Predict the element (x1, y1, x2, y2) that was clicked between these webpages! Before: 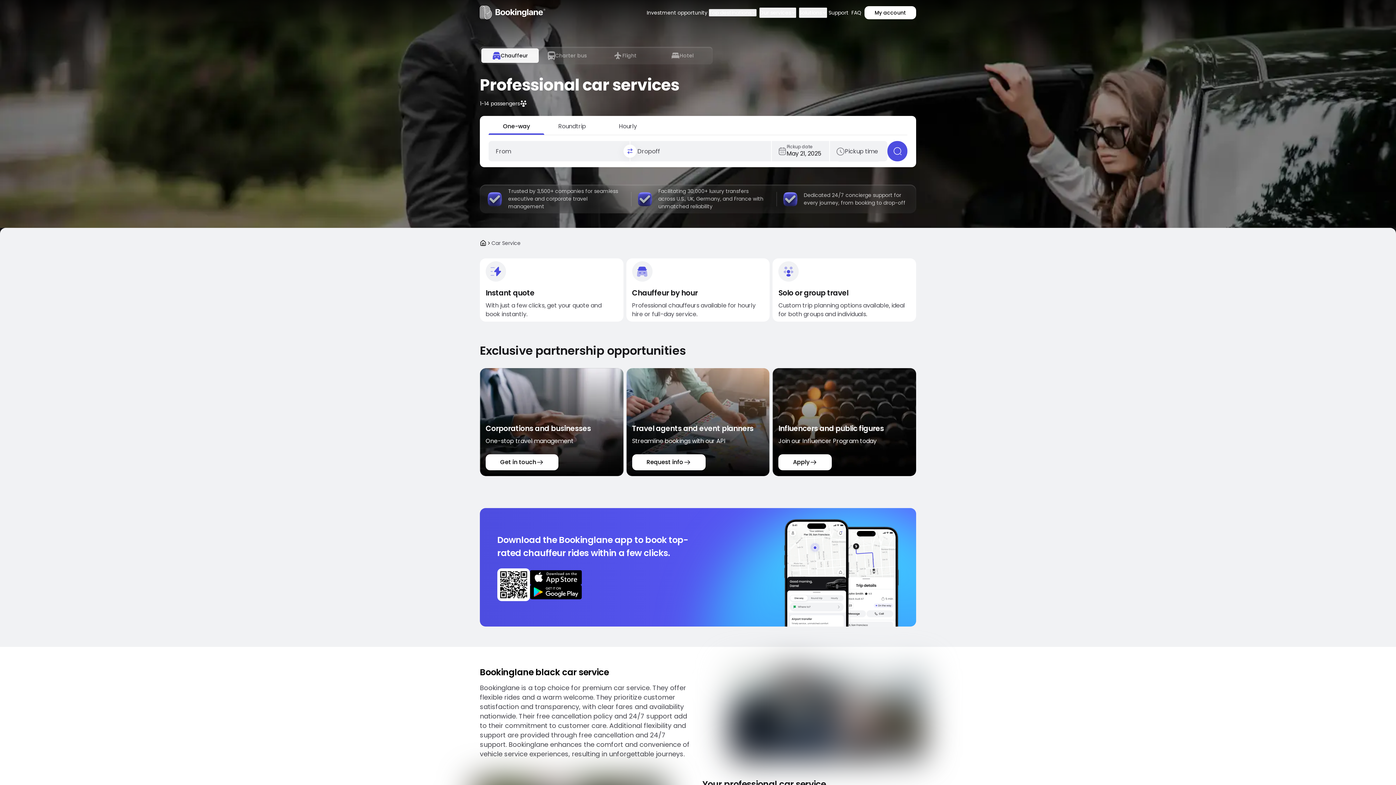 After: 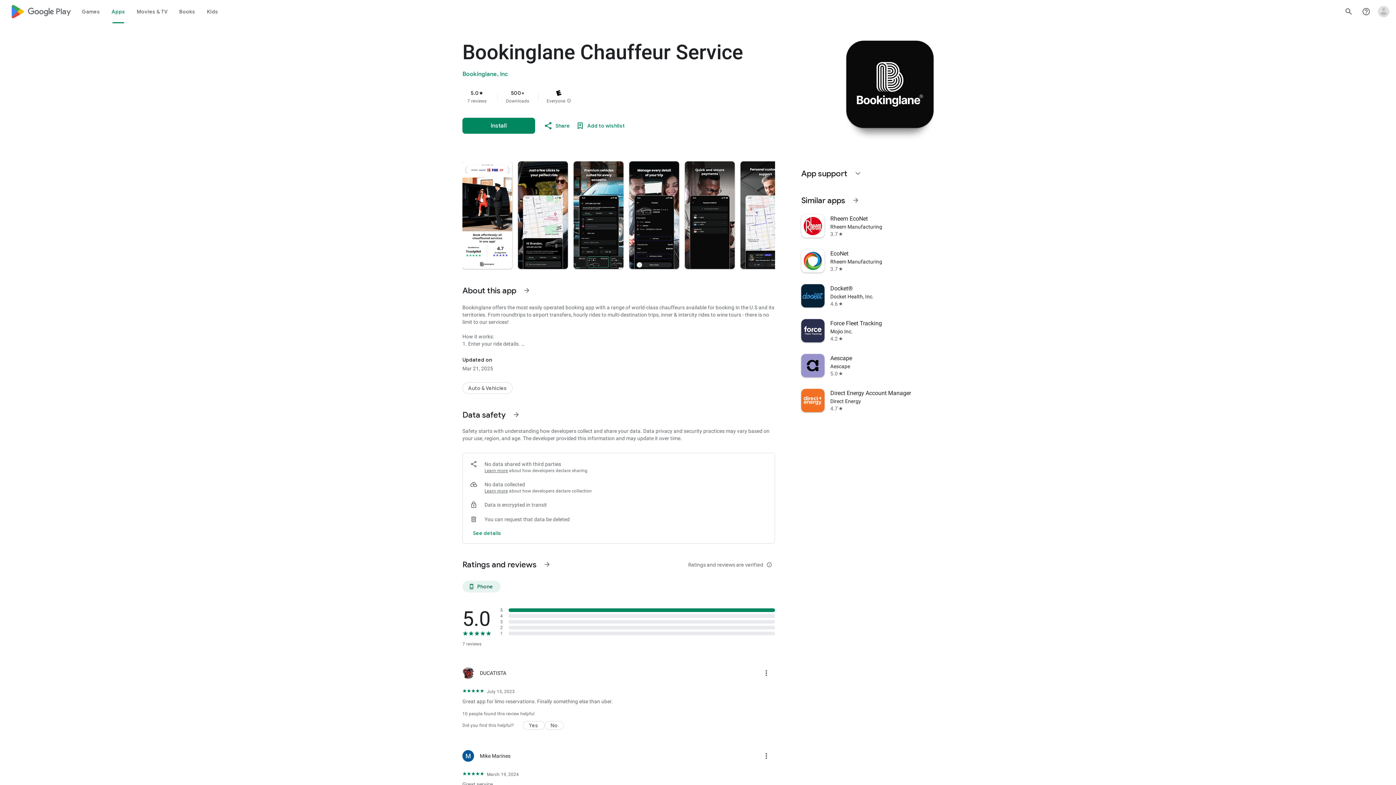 Action: label: download on google play store bbox: (530, 585, 582, 599)